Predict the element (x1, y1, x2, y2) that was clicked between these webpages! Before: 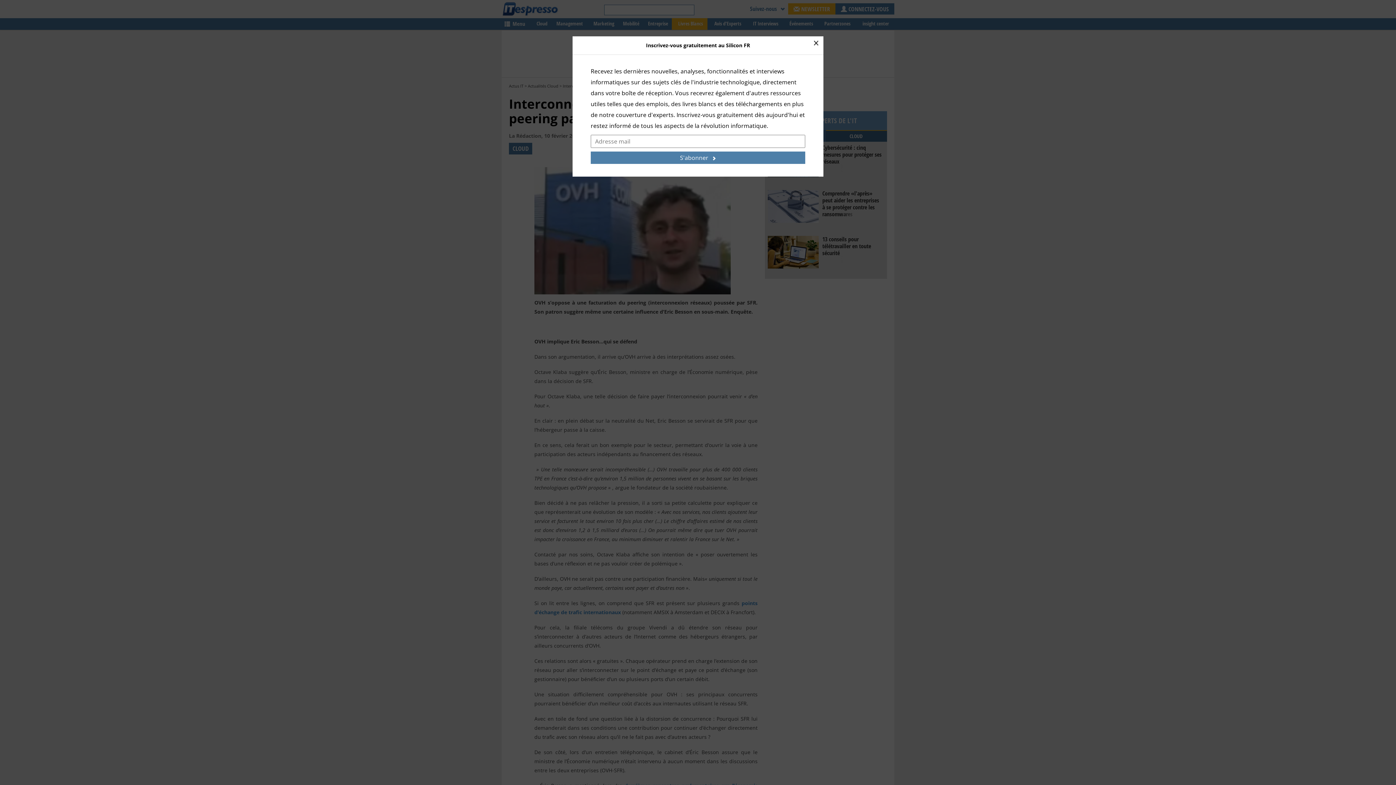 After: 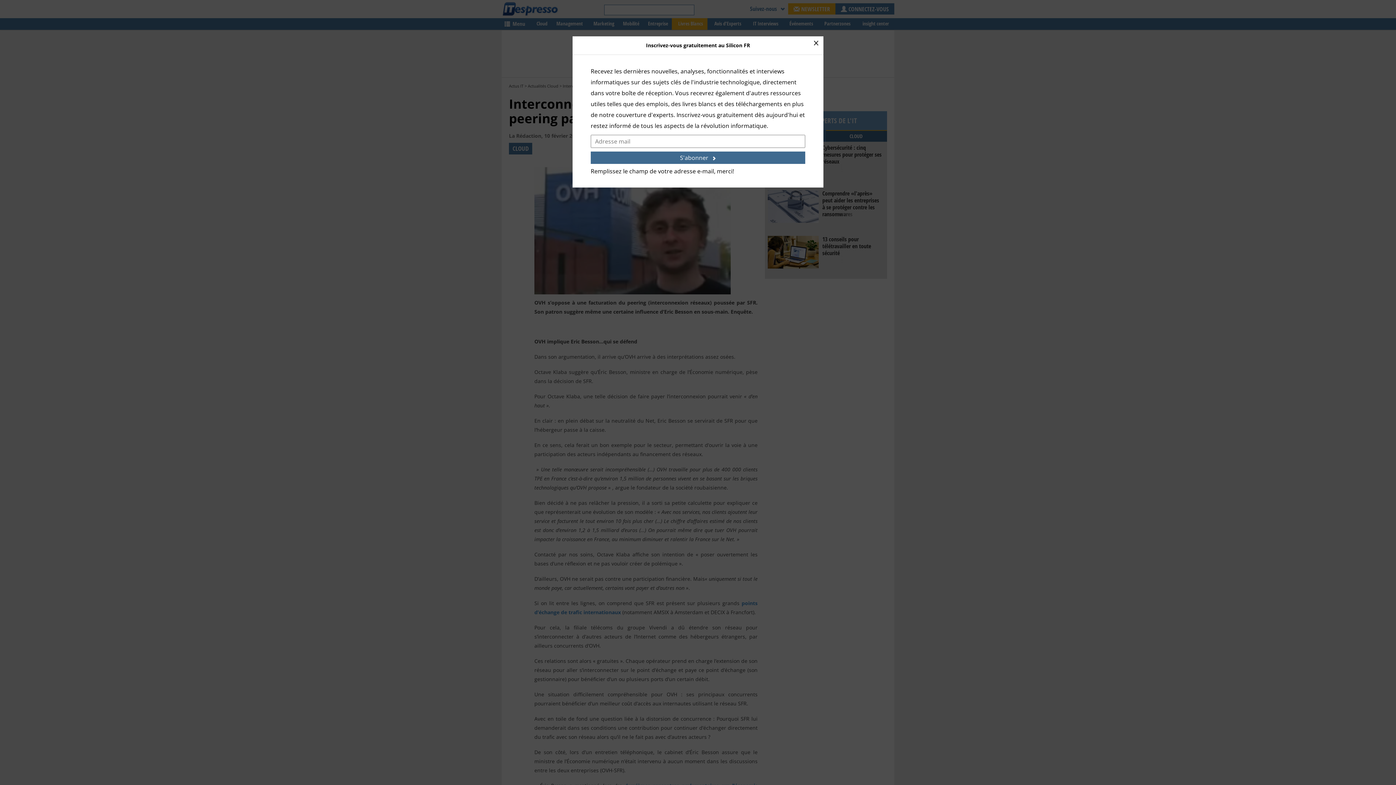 Action: label: S'abonner bbox: (590, 151, 805, 164)